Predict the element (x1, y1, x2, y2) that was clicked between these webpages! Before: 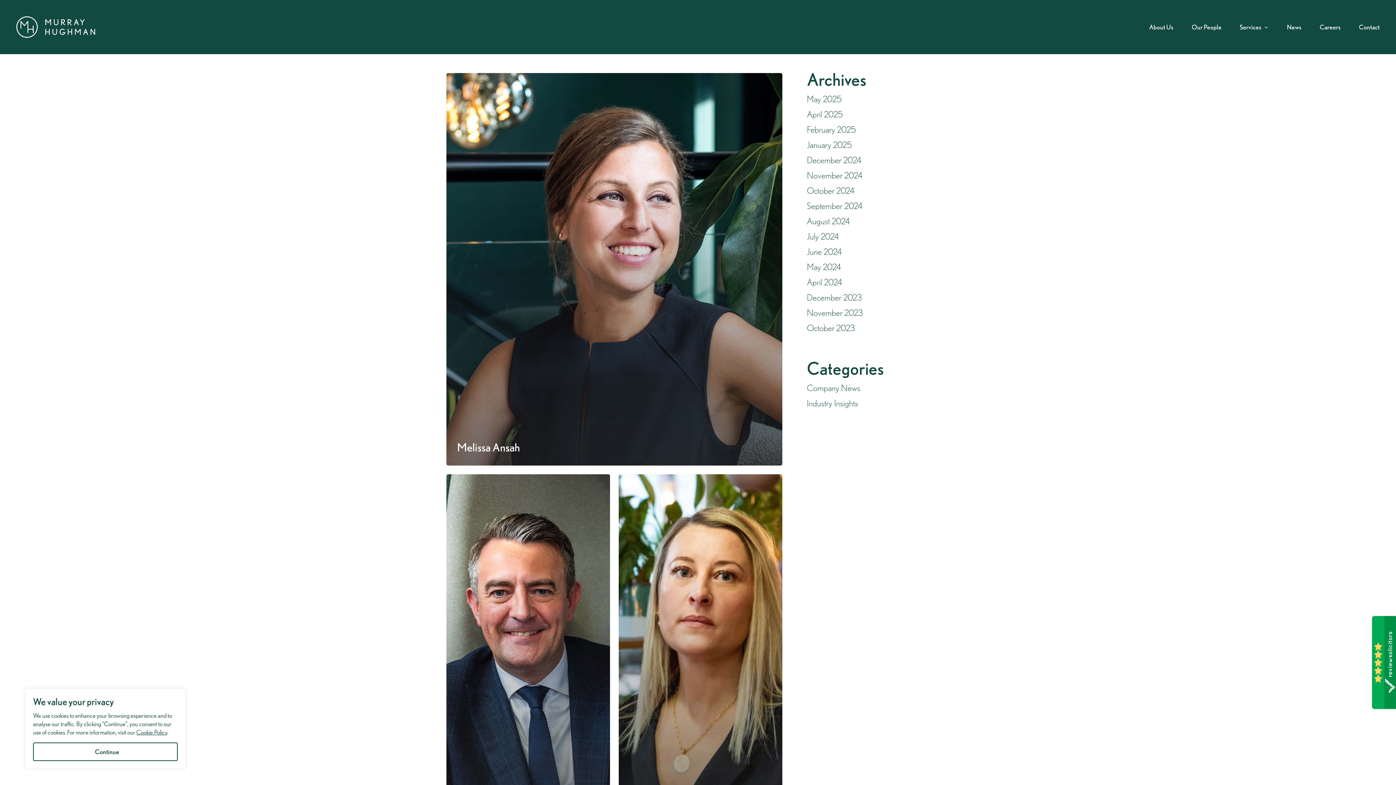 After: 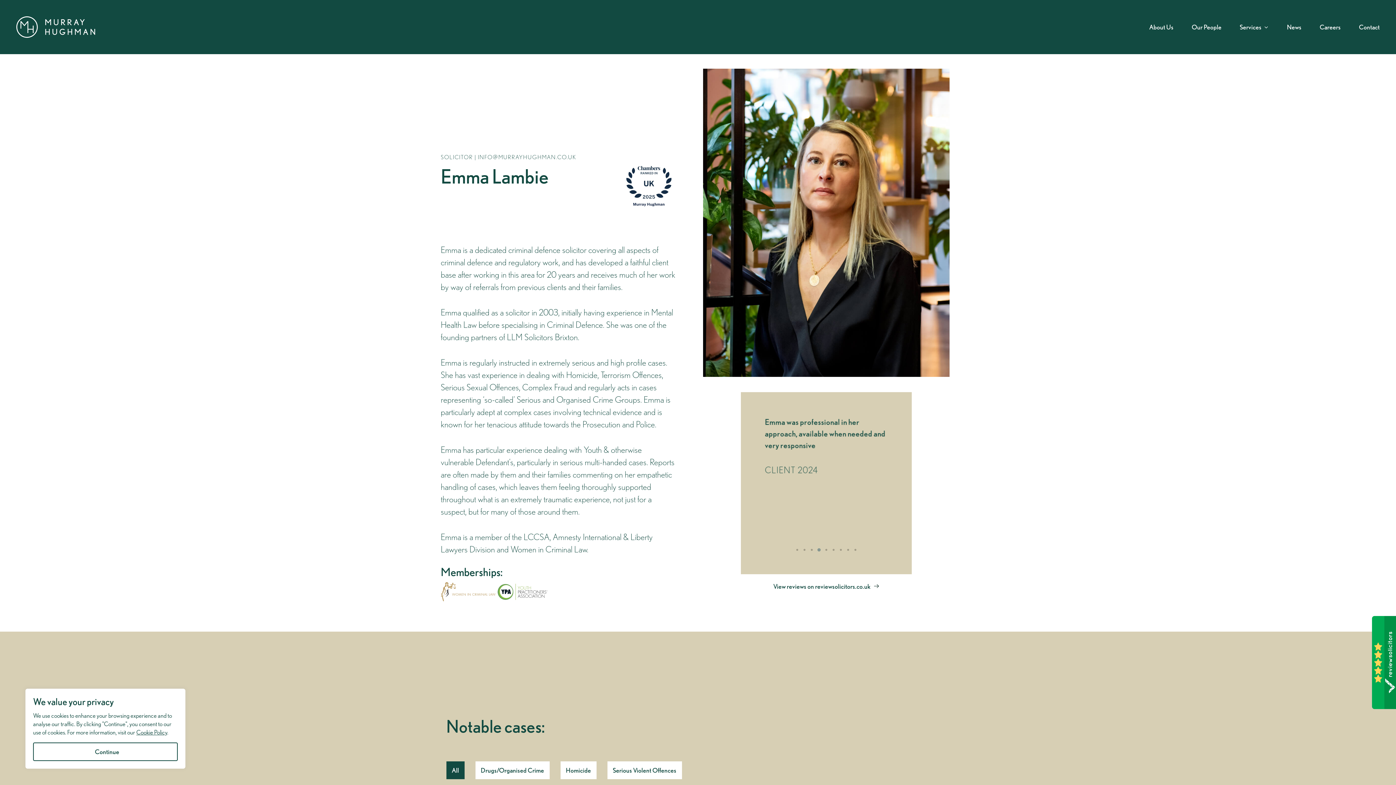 Action: bbox: (618, 474, 782, 867) label: Emma Lambie